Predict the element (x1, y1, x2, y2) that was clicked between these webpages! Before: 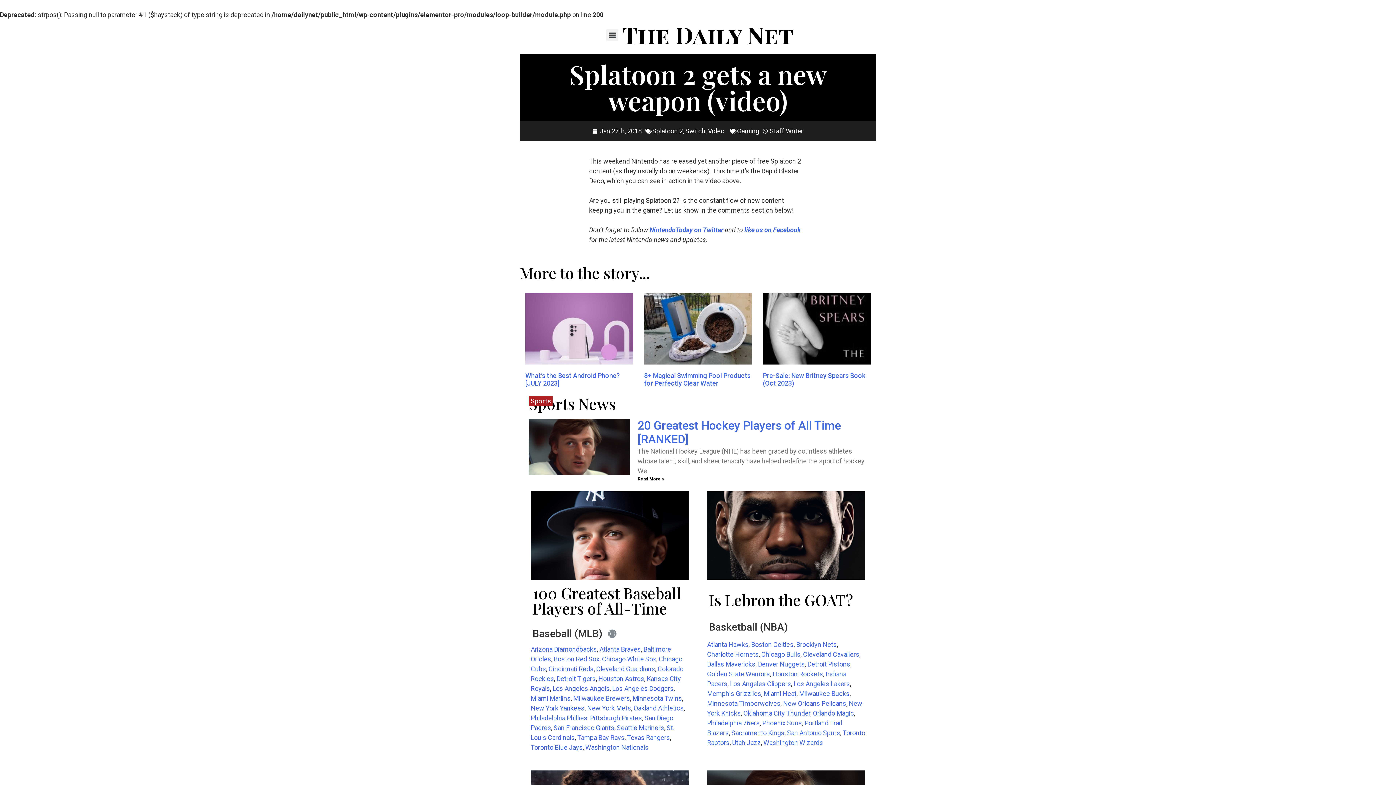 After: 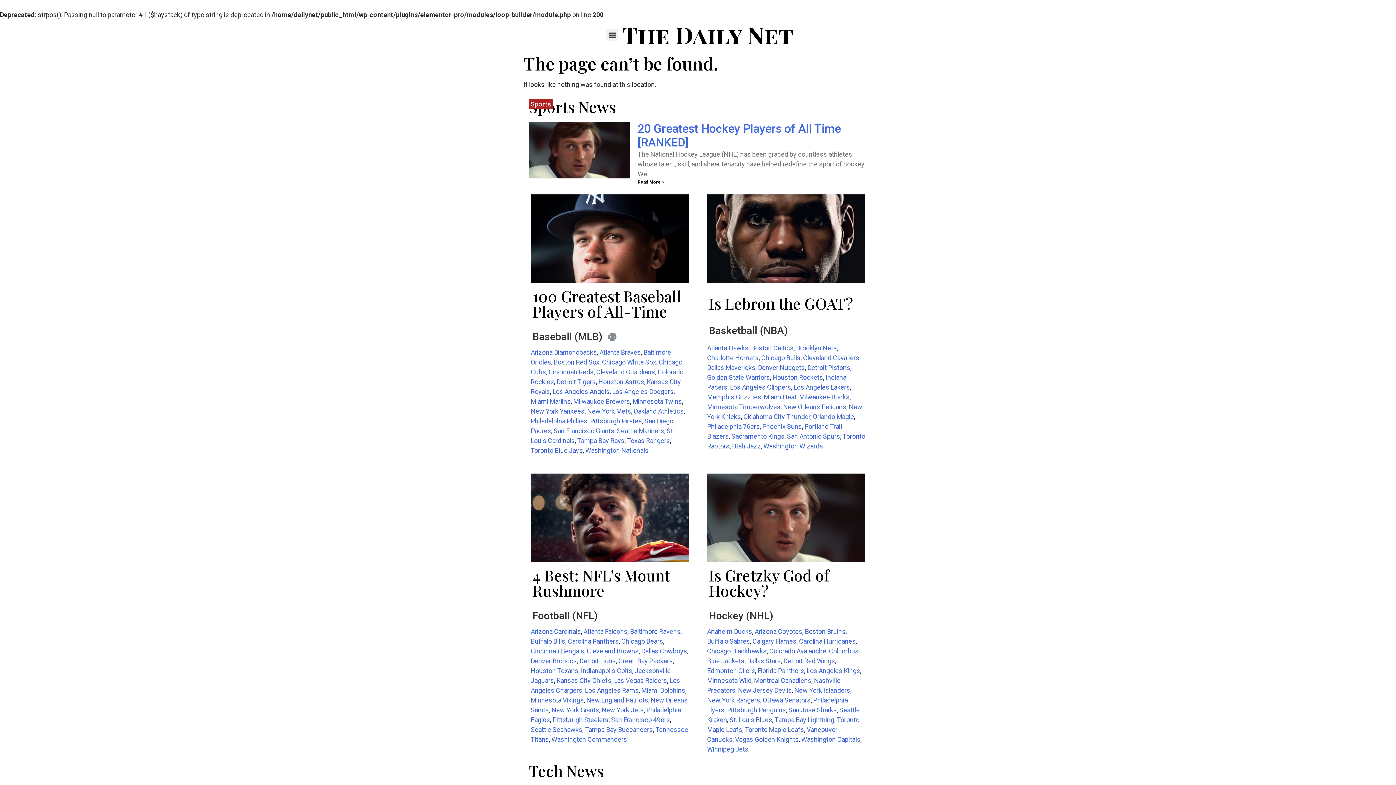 Action: label: Milwaukee Brewers bbox: (573, 694, 630, 702)